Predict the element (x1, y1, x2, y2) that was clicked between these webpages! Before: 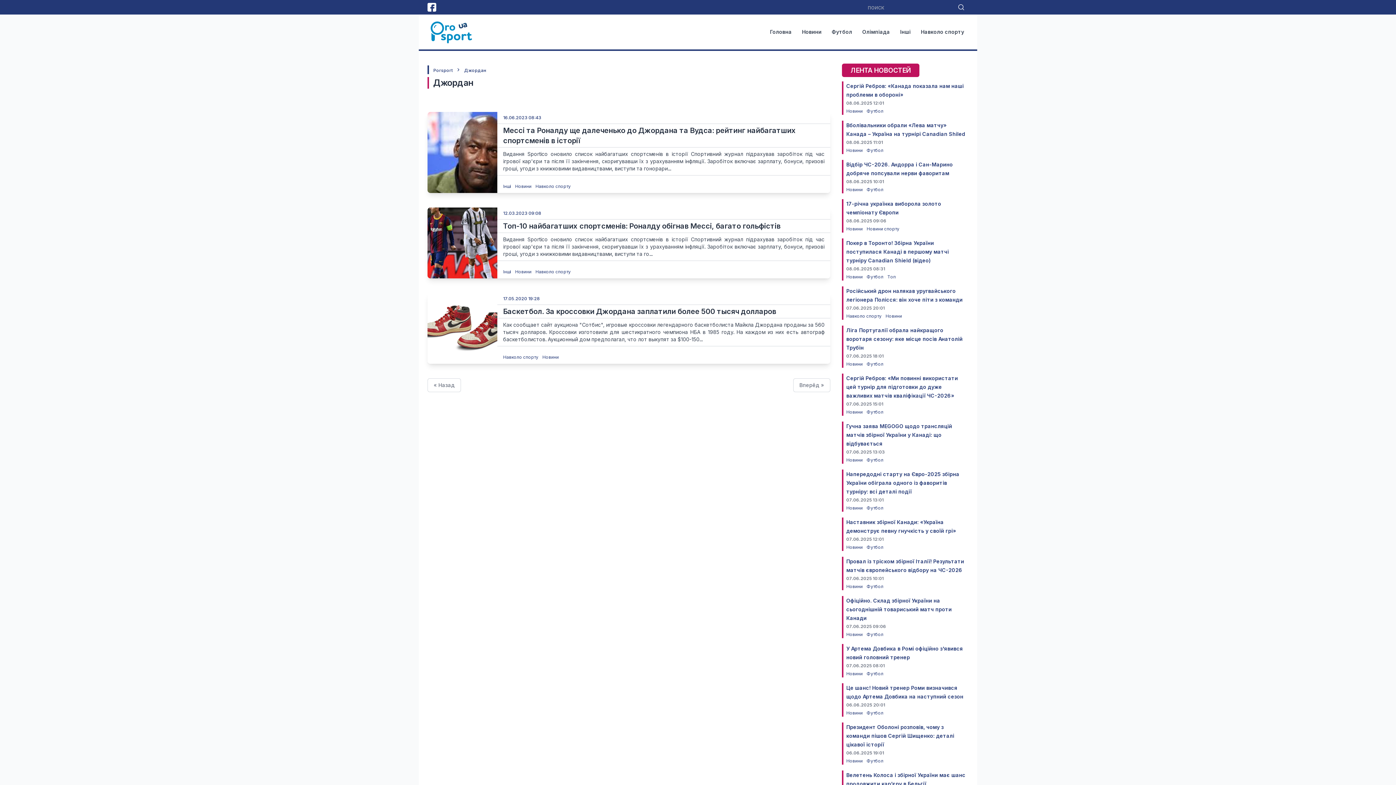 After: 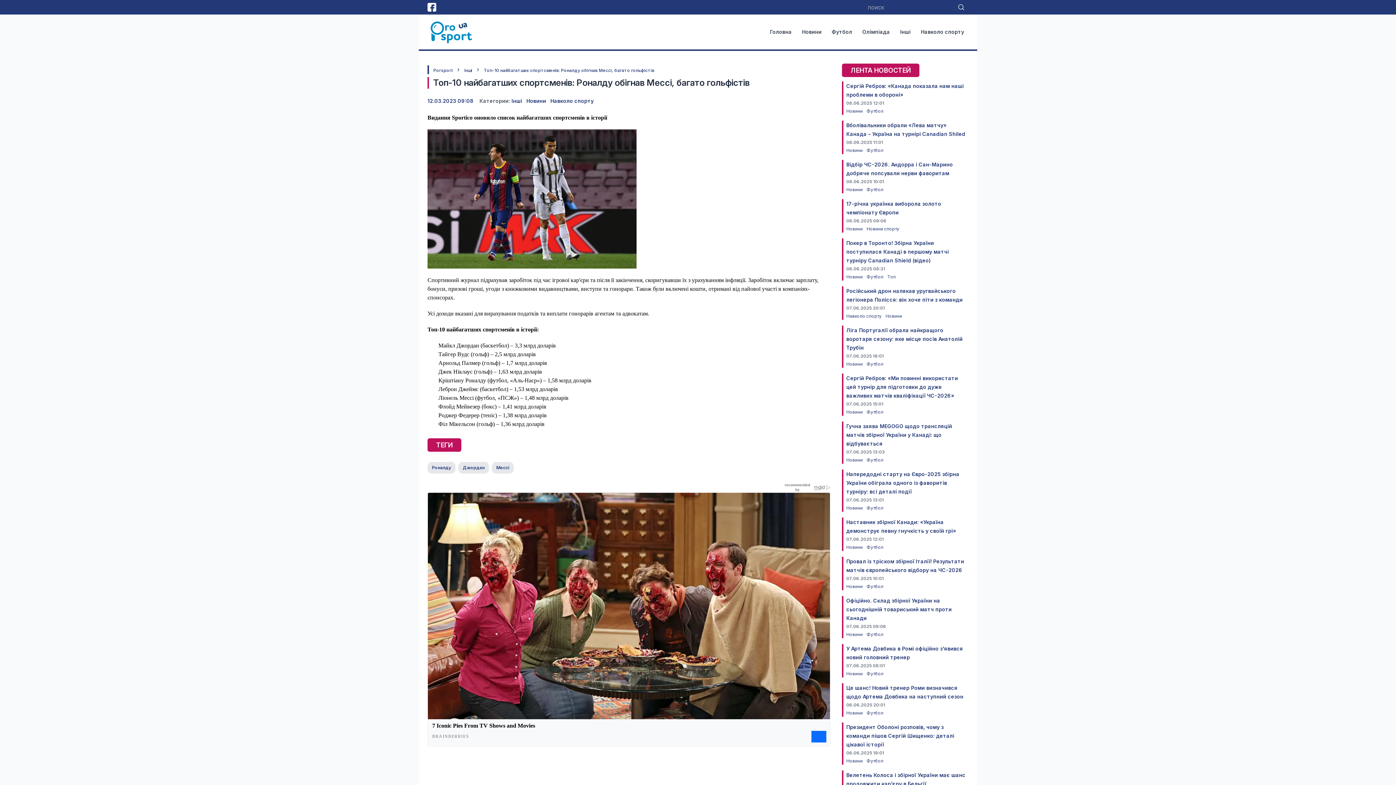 Action: label: Топ-10 найбагатших спортсменів: Роналду обігнав Мессі, багато гольфістів bbox: (503, 221, 780, 231)